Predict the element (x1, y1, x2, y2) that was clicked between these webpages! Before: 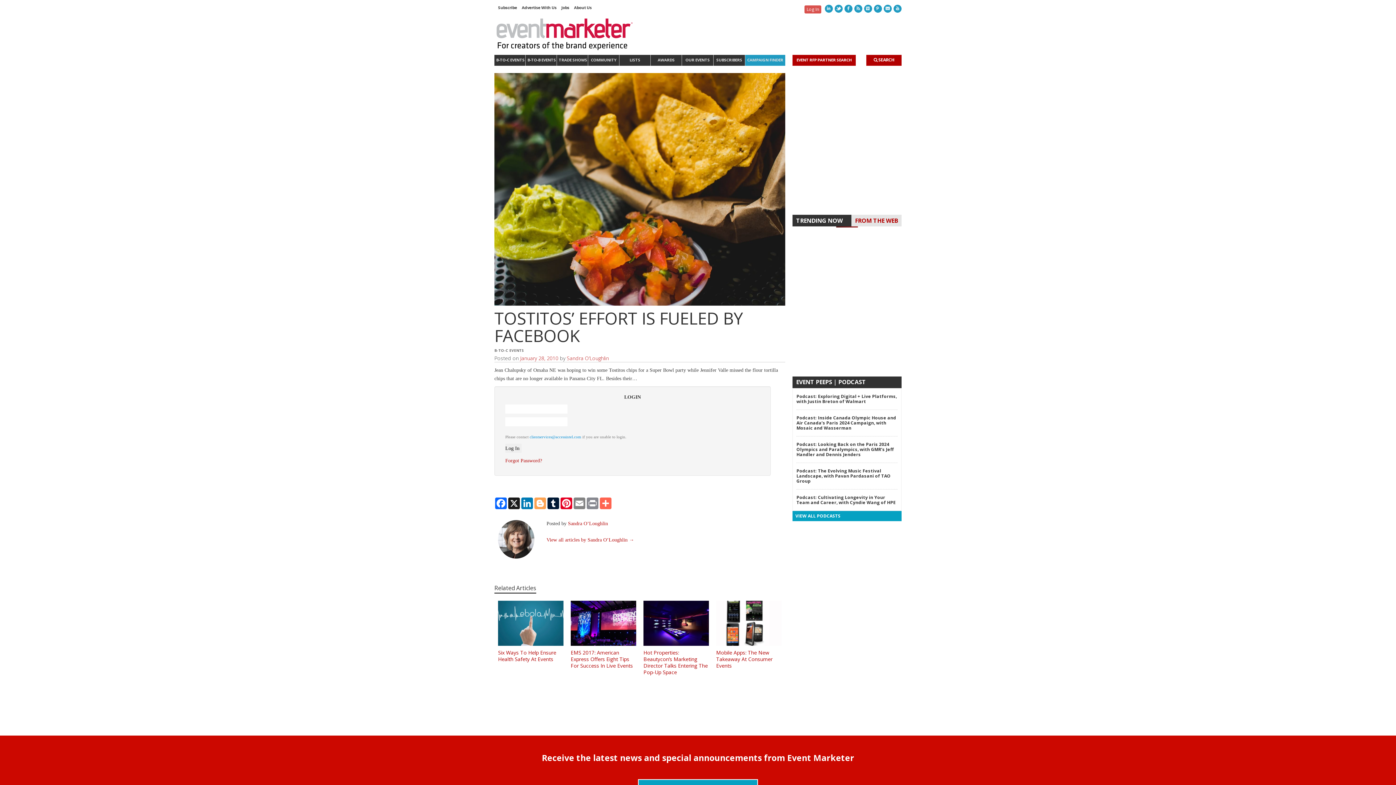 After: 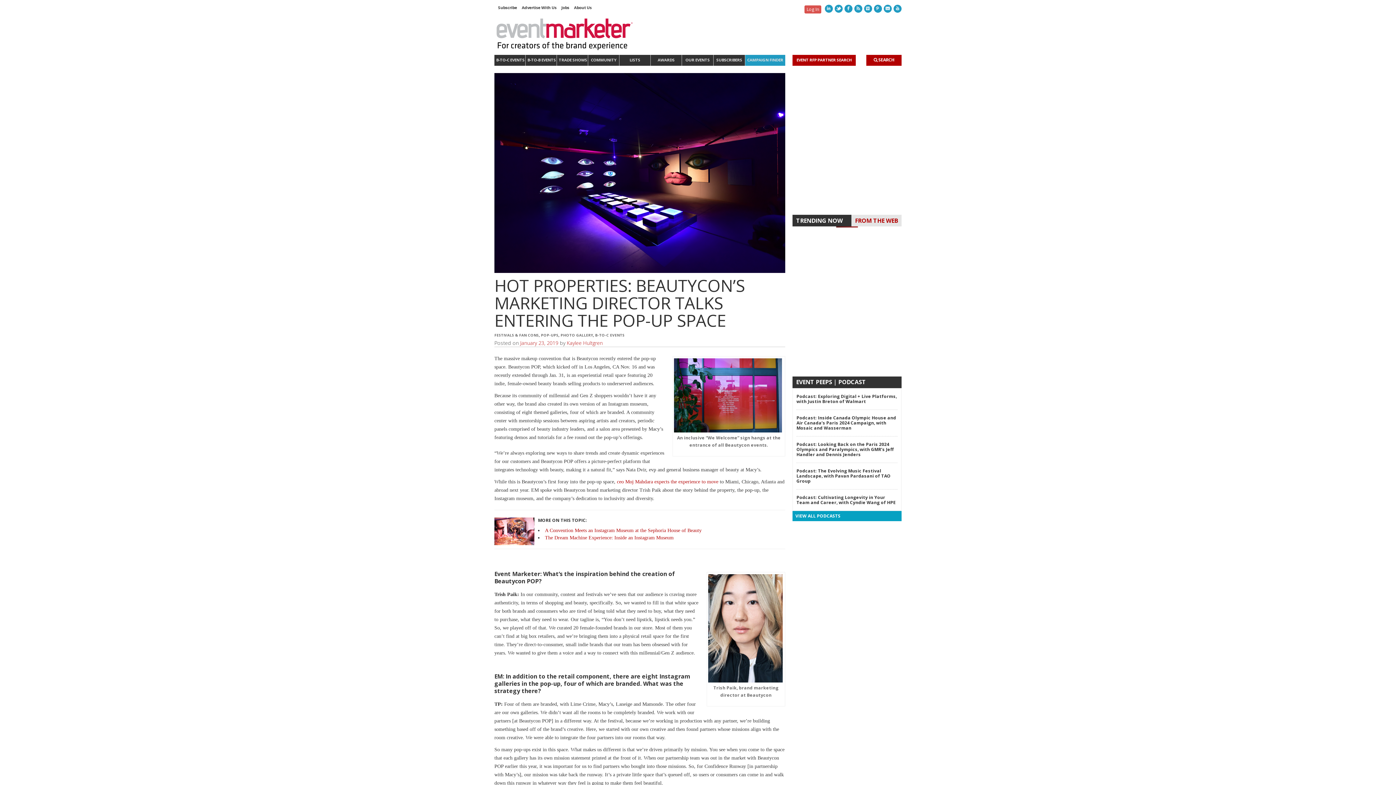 Action: bbox: (643, 600, 709, 646)